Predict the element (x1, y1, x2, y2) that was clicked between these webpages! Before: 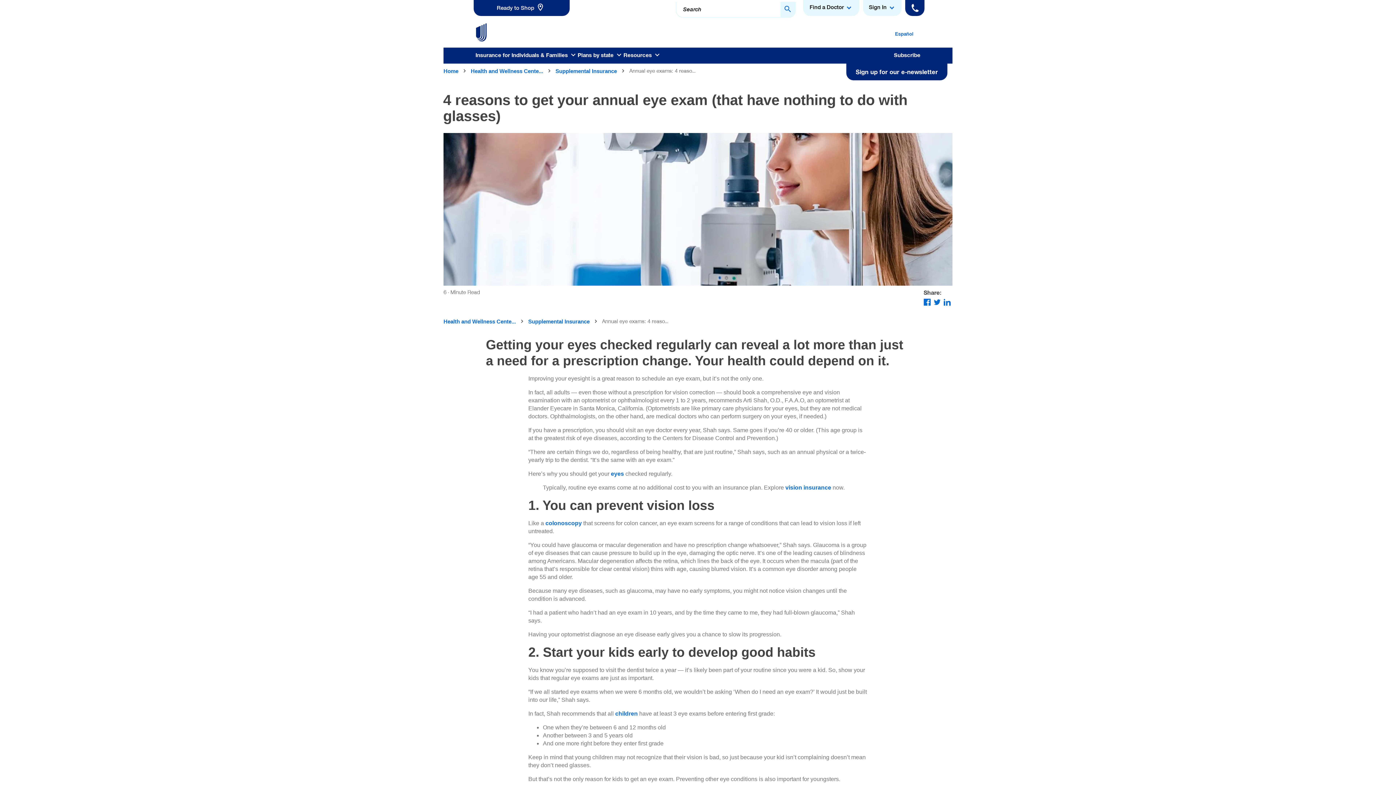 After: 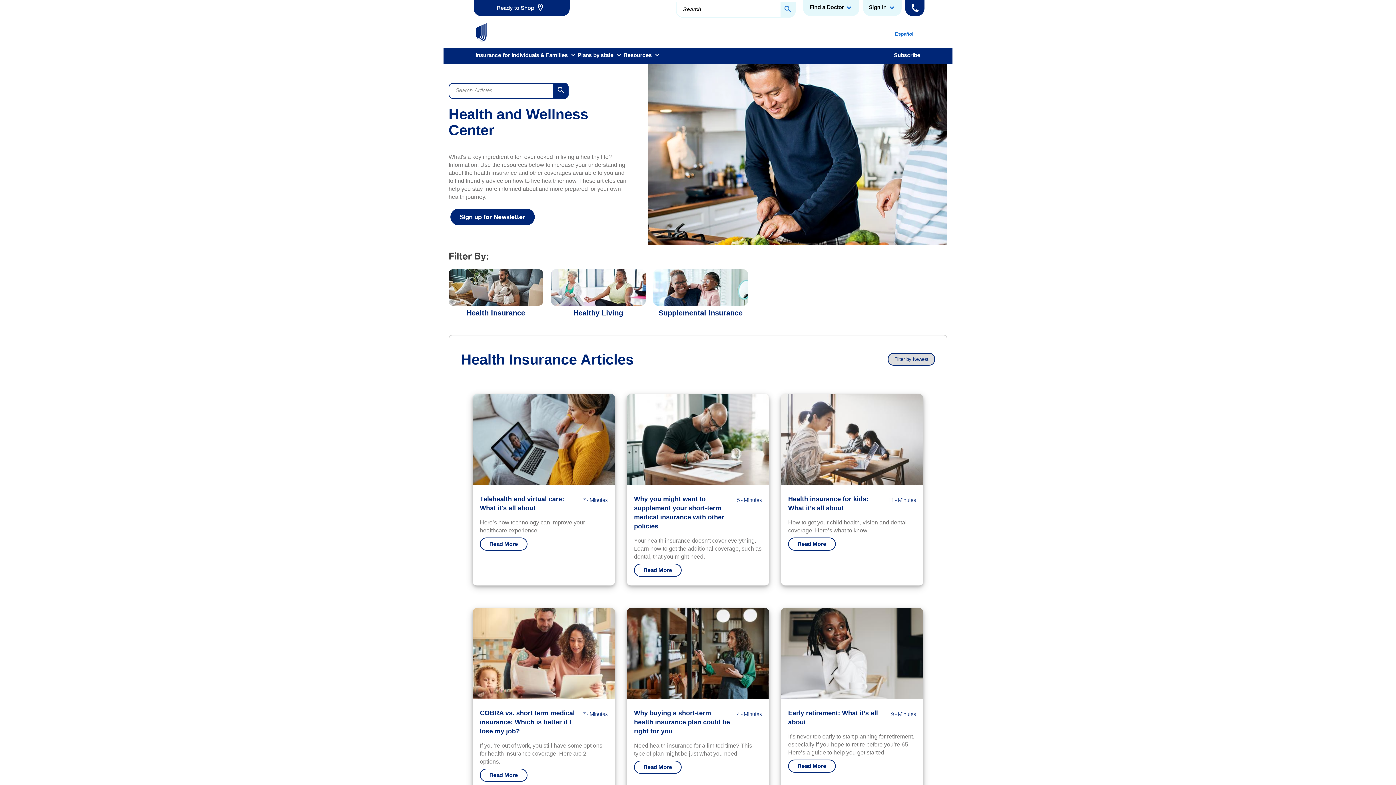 Action: label: Health and Wellness Cente... bbox: (443, 318, 516, 324)